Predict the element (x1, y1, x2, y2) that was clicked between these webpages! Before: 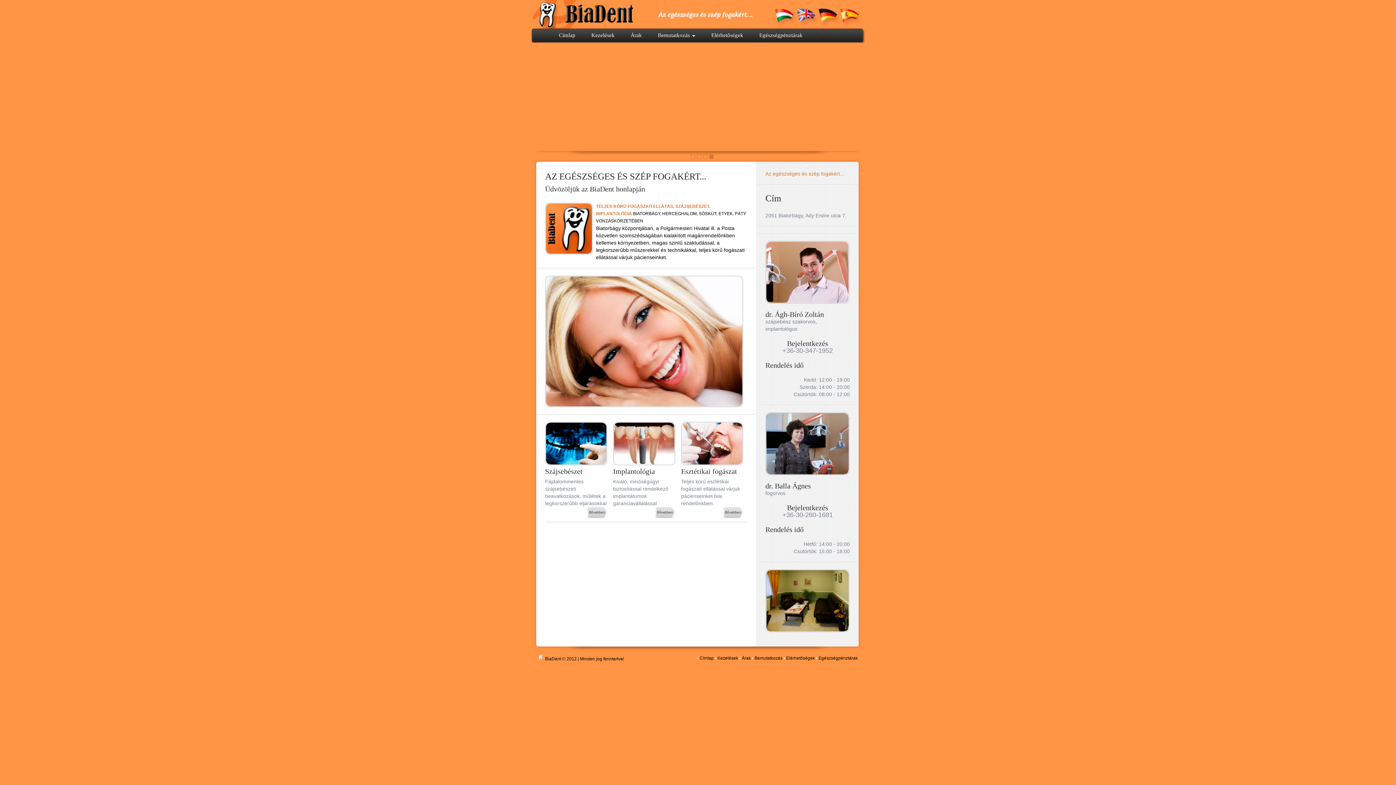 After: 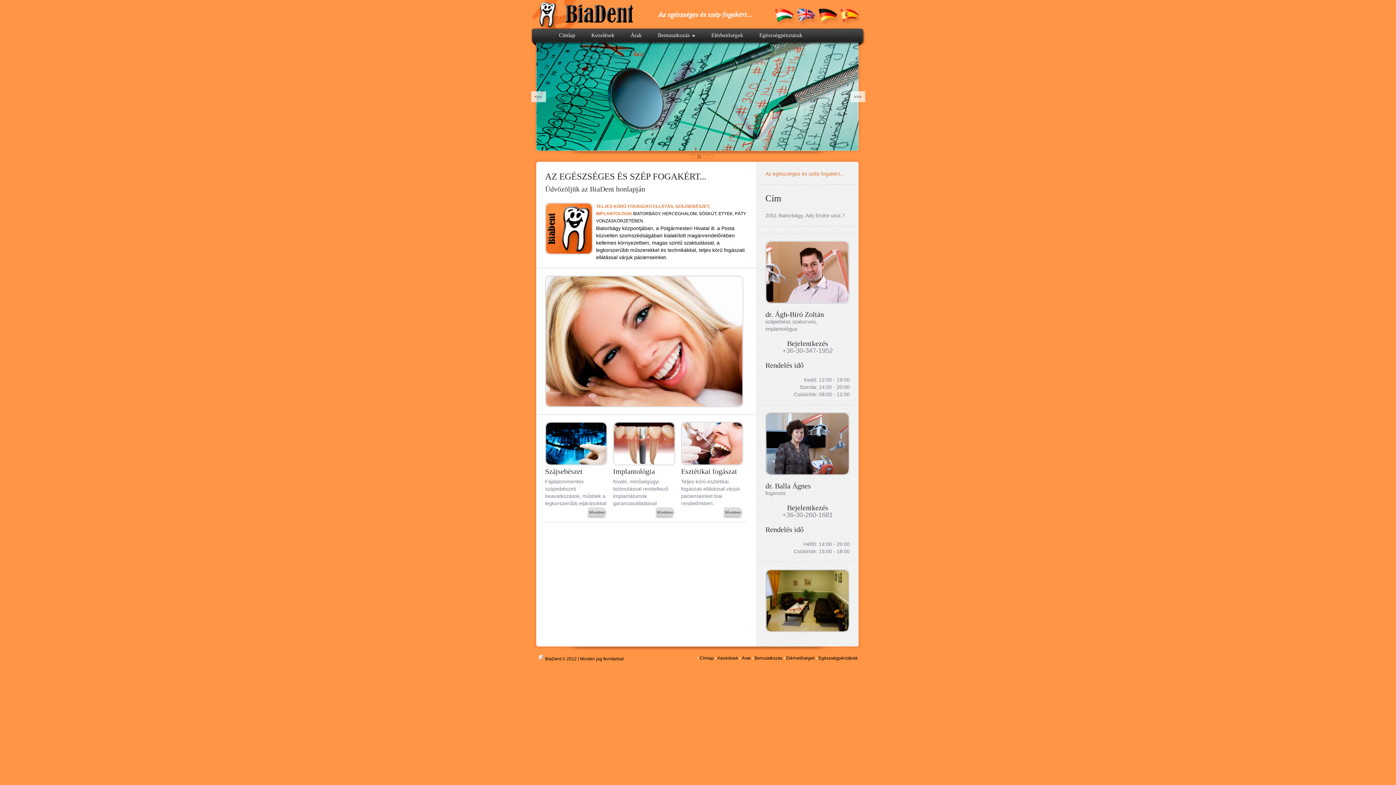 Action: bbox: (817, 108, 865, 129)